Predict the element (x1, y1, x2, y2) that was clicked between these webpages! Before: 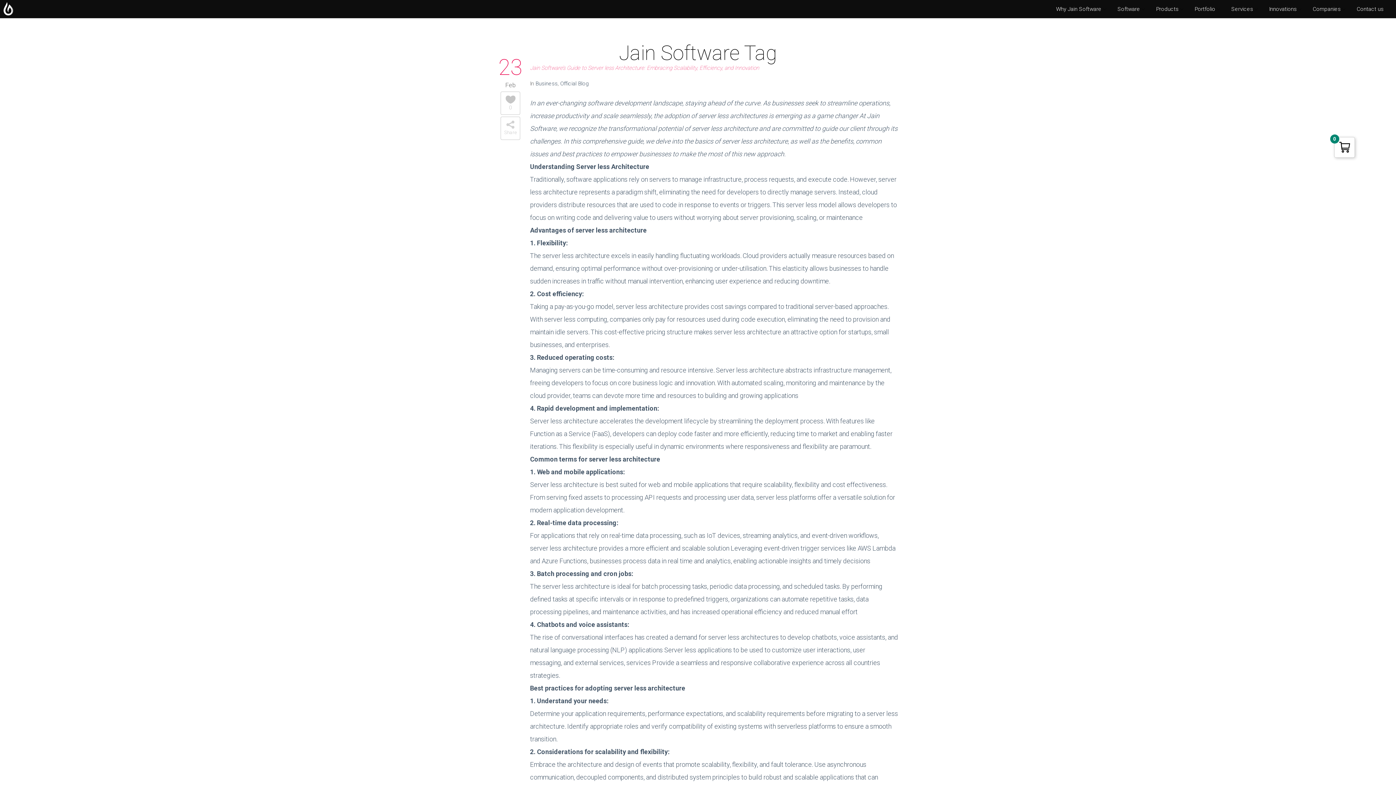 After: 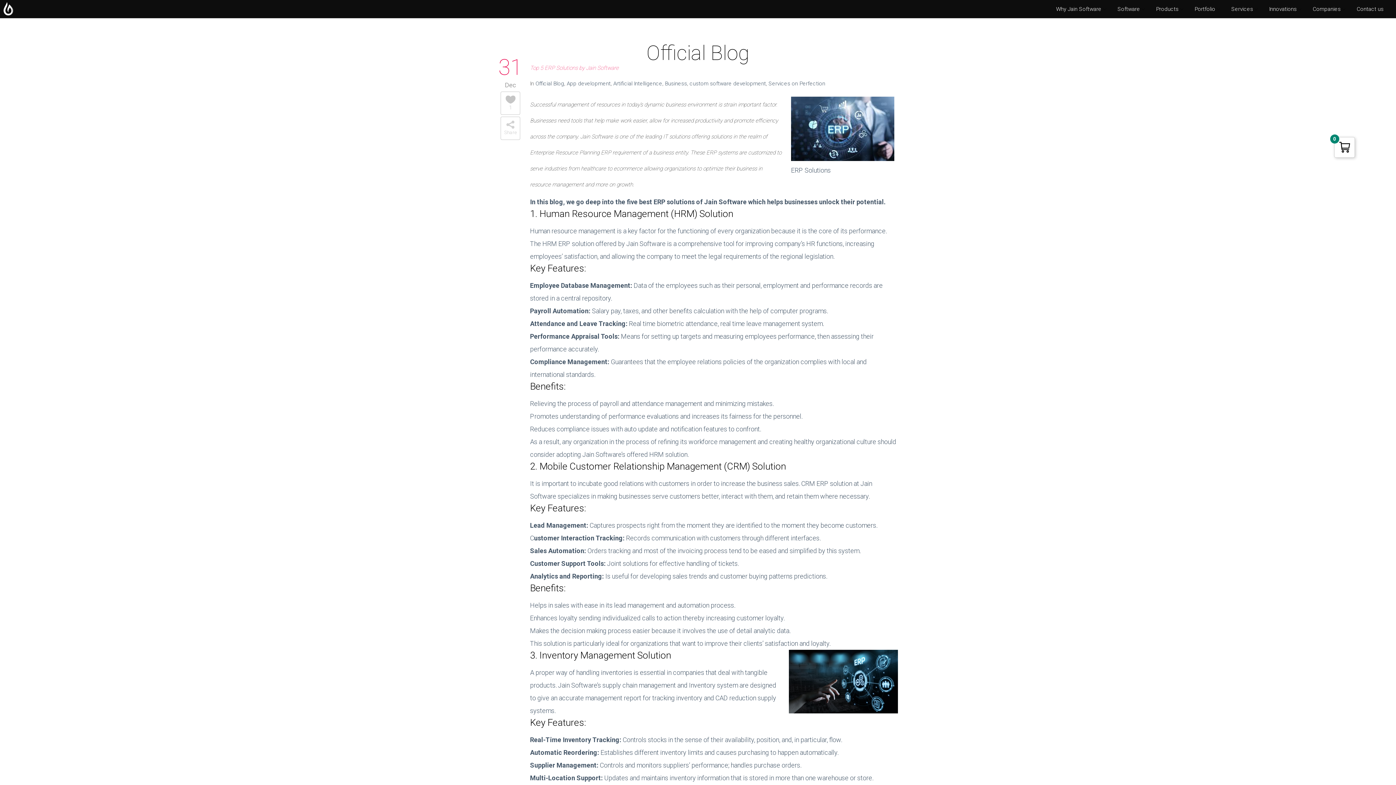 Action: label: Official Blog bbox: (560, 80, 589, 86)